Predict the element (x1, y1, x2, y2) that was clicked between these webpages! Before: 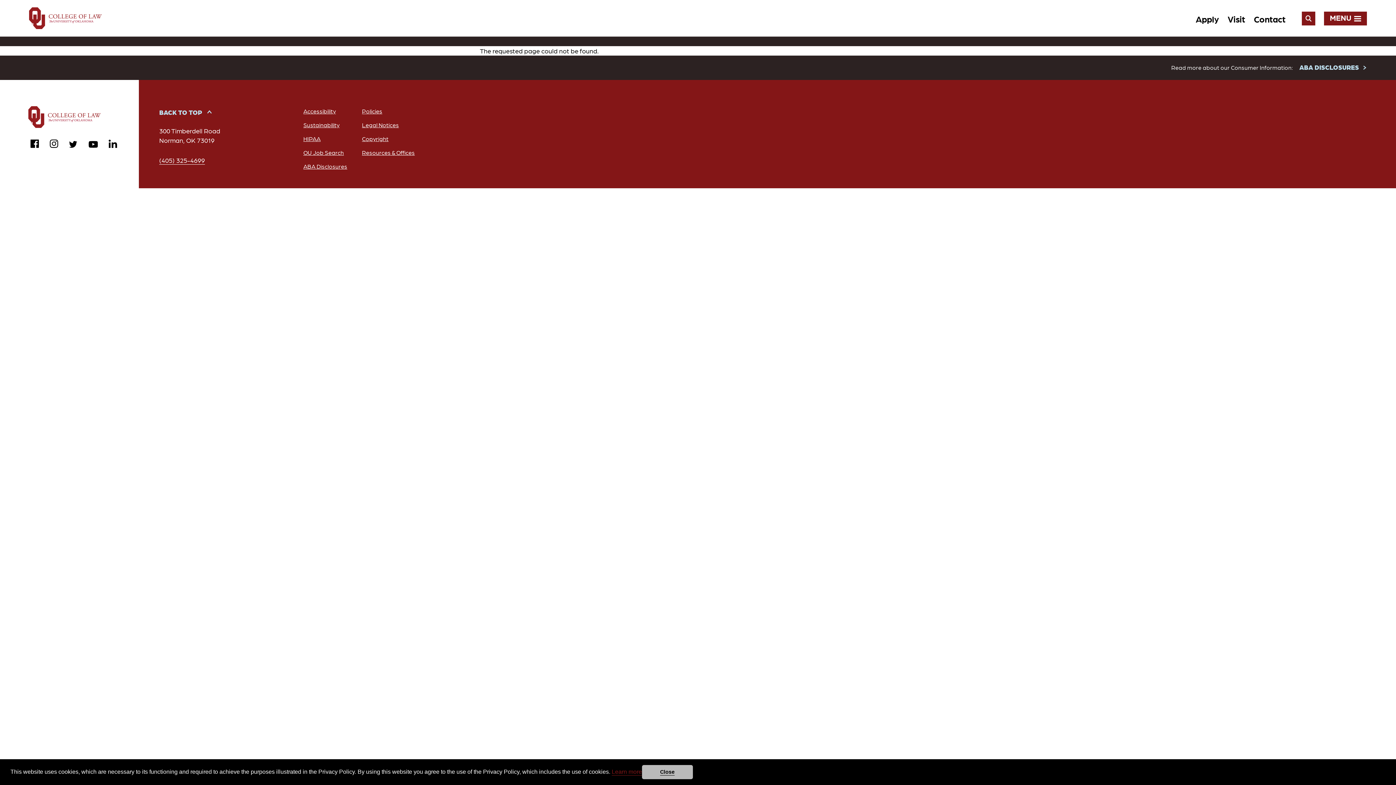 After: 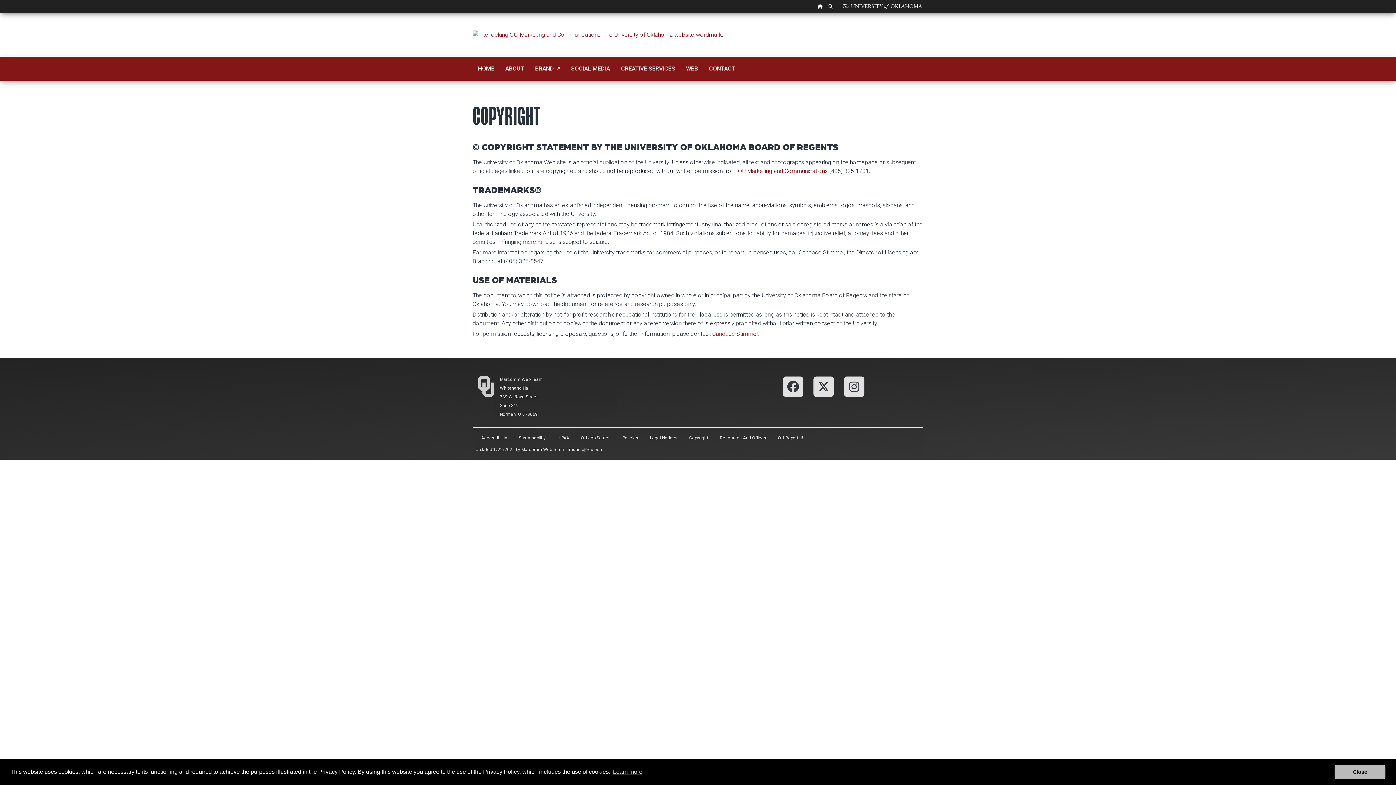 Action: label: Copyright bbox: (362, 134, 388, 142)